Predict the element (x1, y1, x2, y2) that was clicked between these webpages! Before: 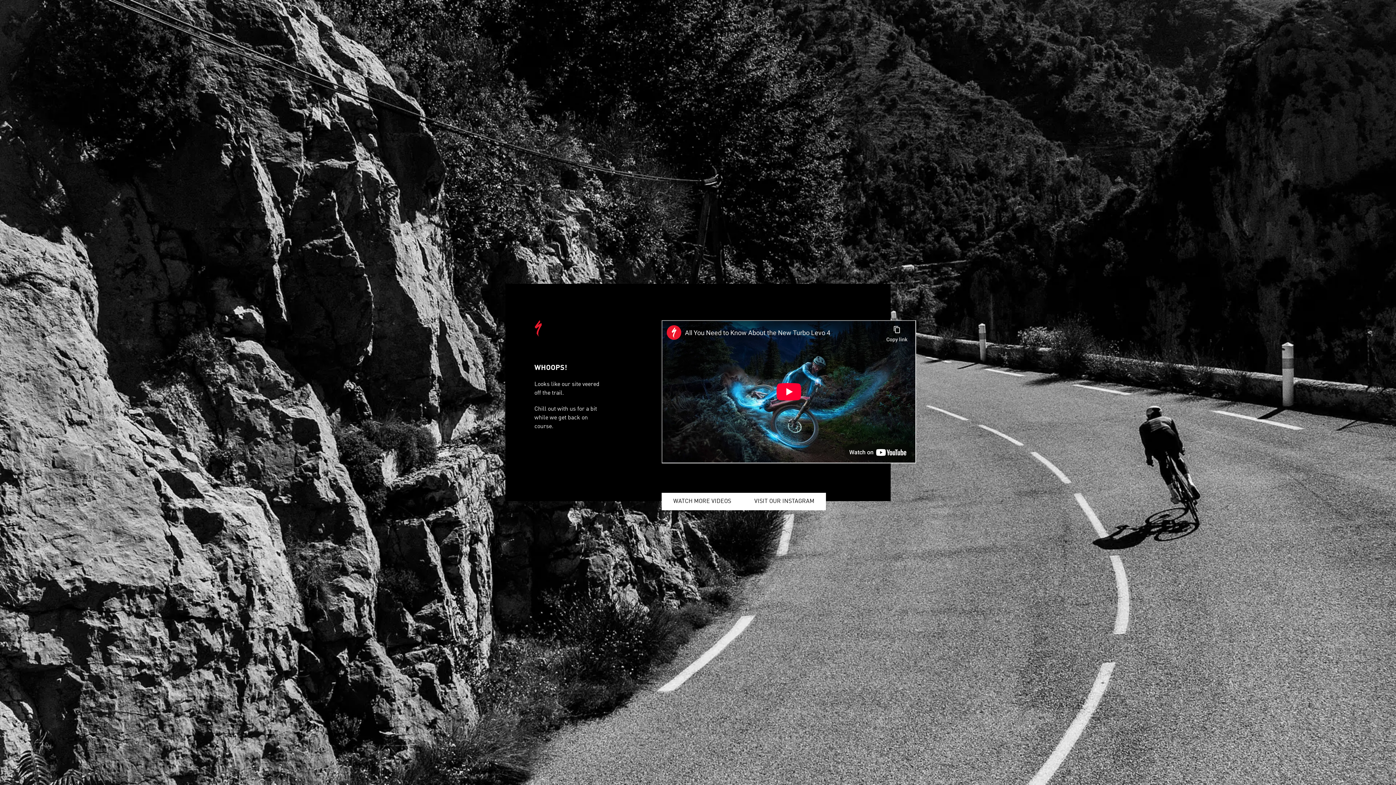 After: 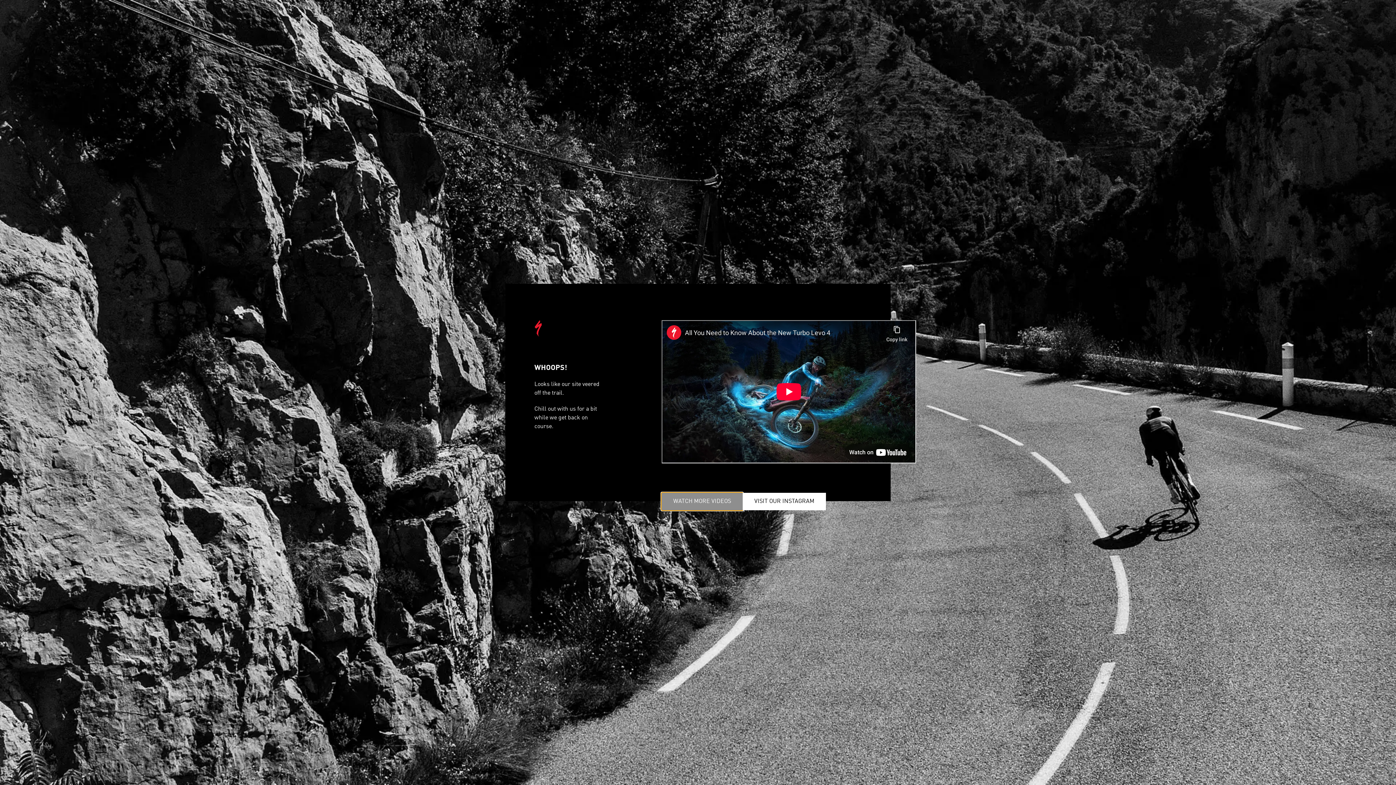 Action: bbox: (661, 493, 742, 510) label: WATCH MORE VIDEOS